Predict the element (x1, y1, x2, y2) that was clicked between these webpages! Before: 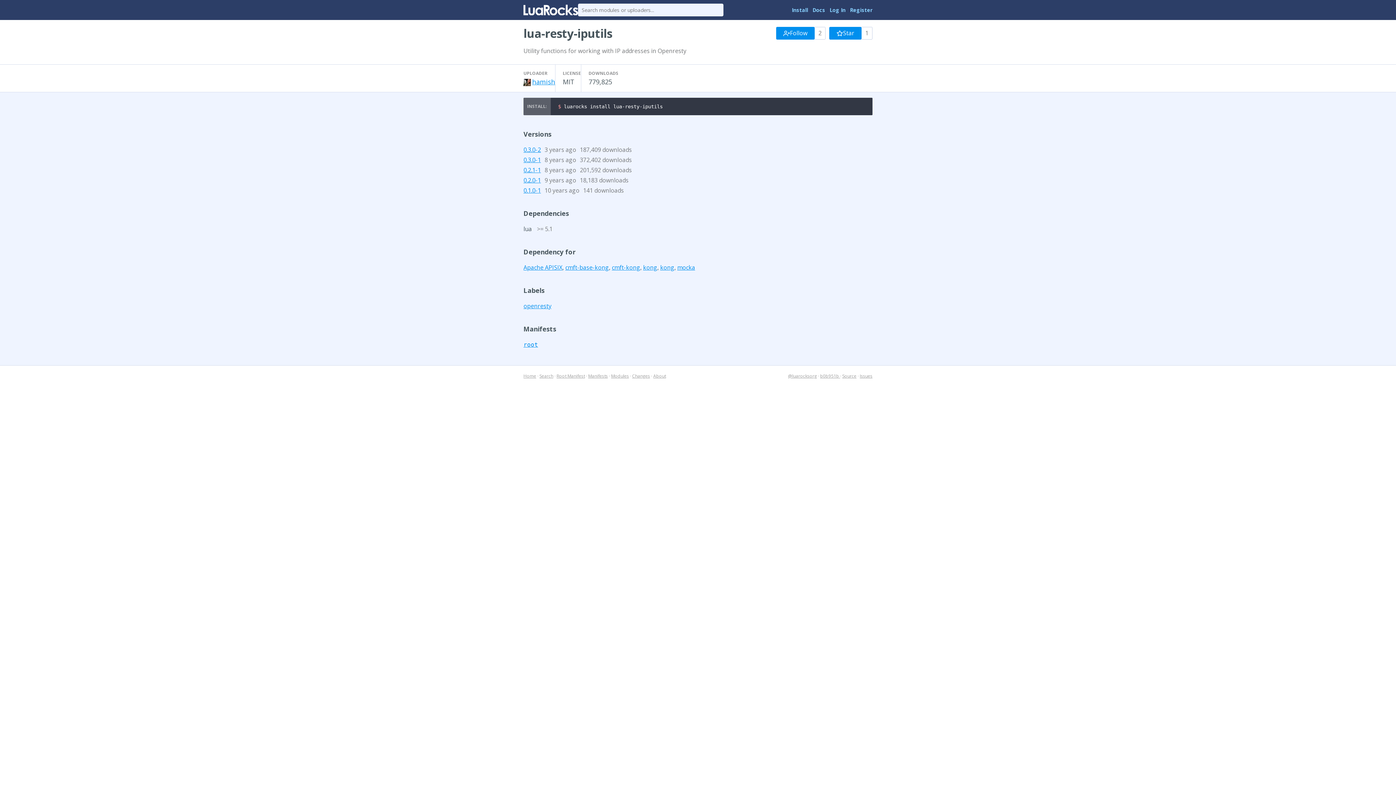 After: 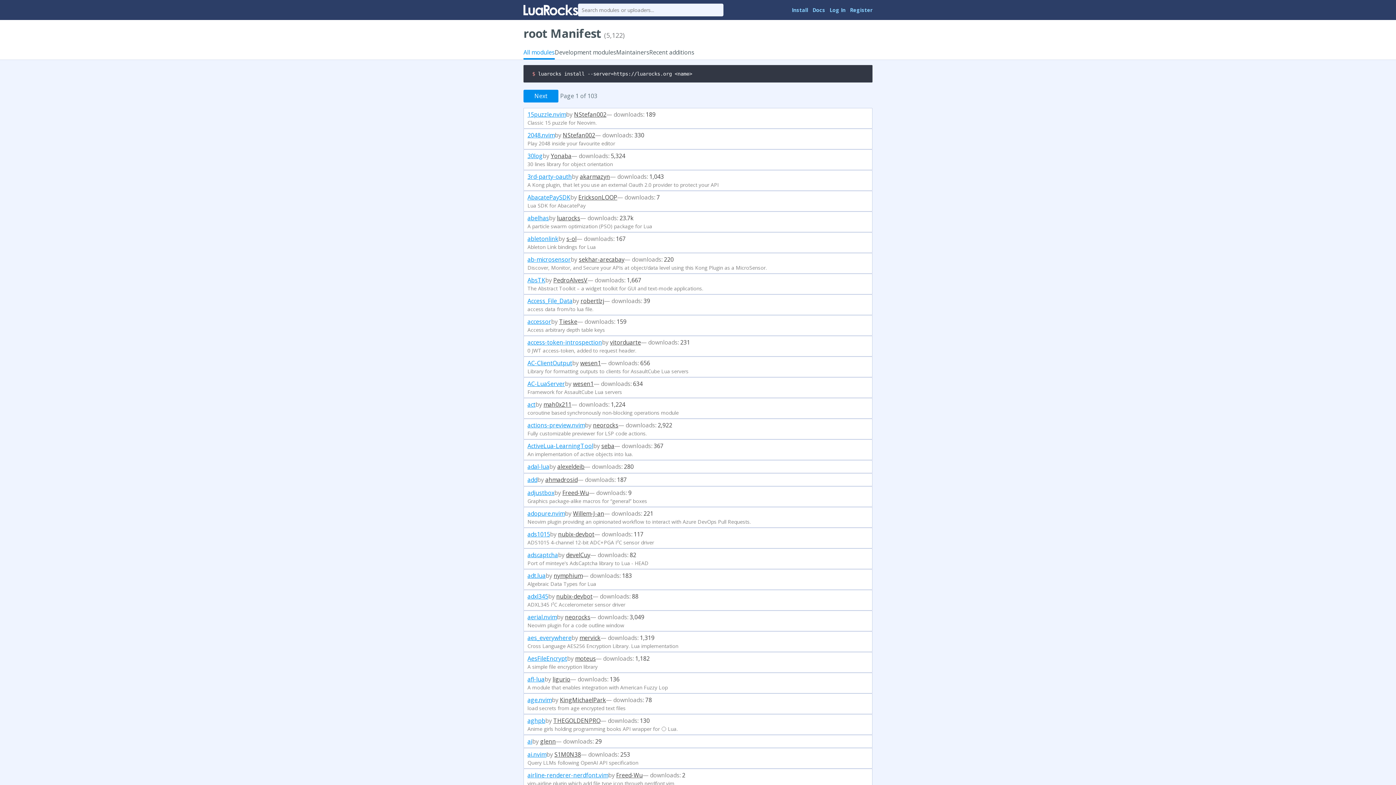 Action: bbox: (523, 340, 538, 348) label: root